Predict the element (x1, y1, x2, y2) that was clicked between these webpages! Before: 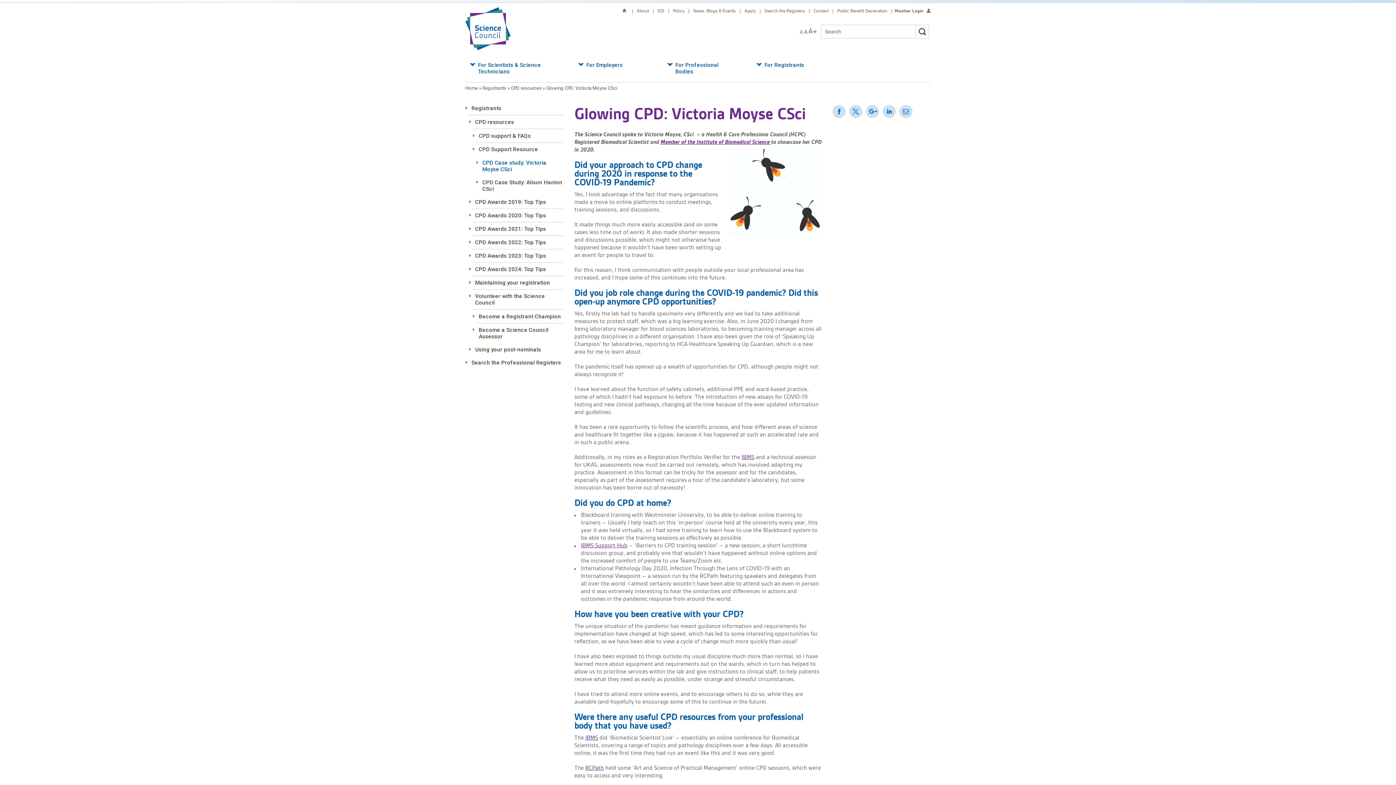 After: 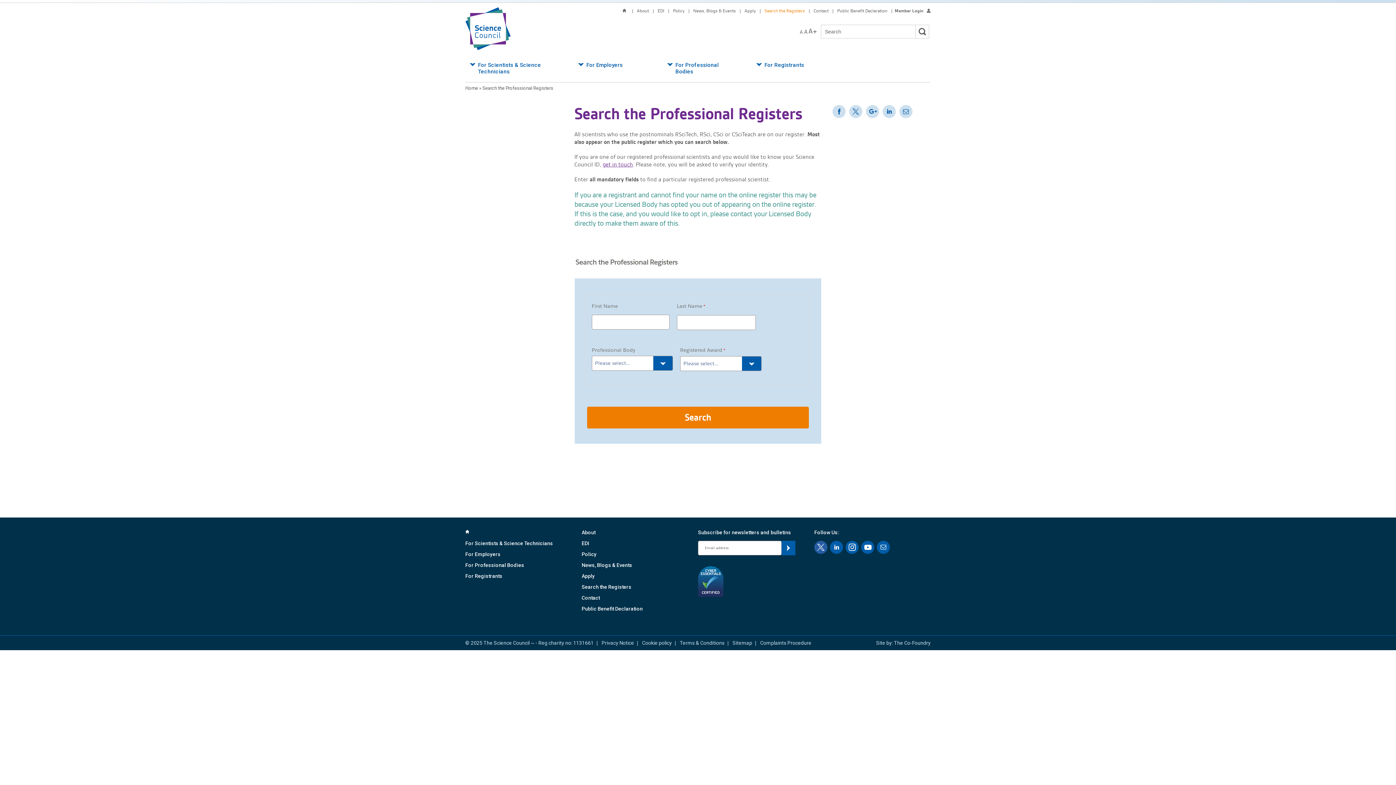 Action: bbox: (761, 7, 805, 13) label: Search the Registers